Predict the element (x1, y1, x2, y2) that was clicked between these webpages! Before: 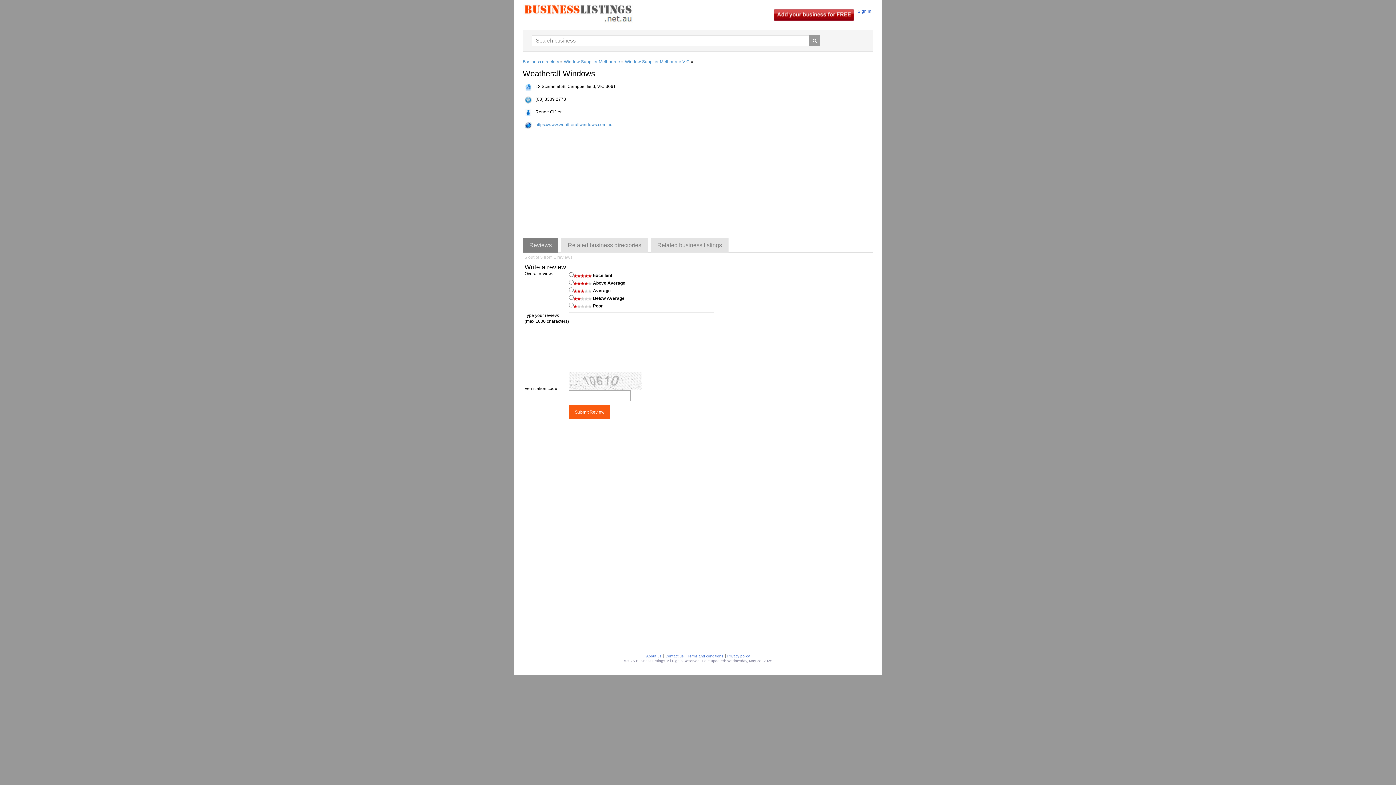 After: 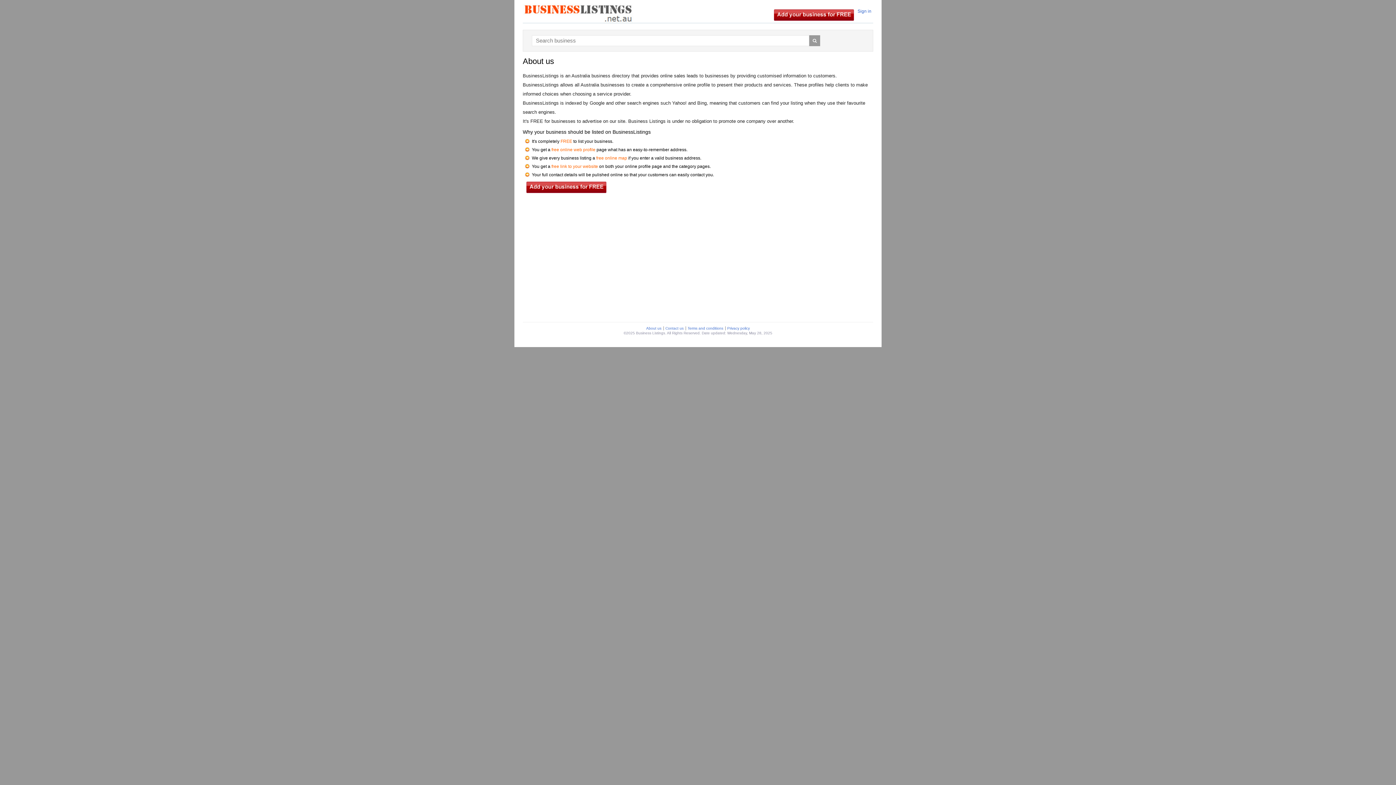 Action: bbox: (644, 654, 663, 658) label: About us